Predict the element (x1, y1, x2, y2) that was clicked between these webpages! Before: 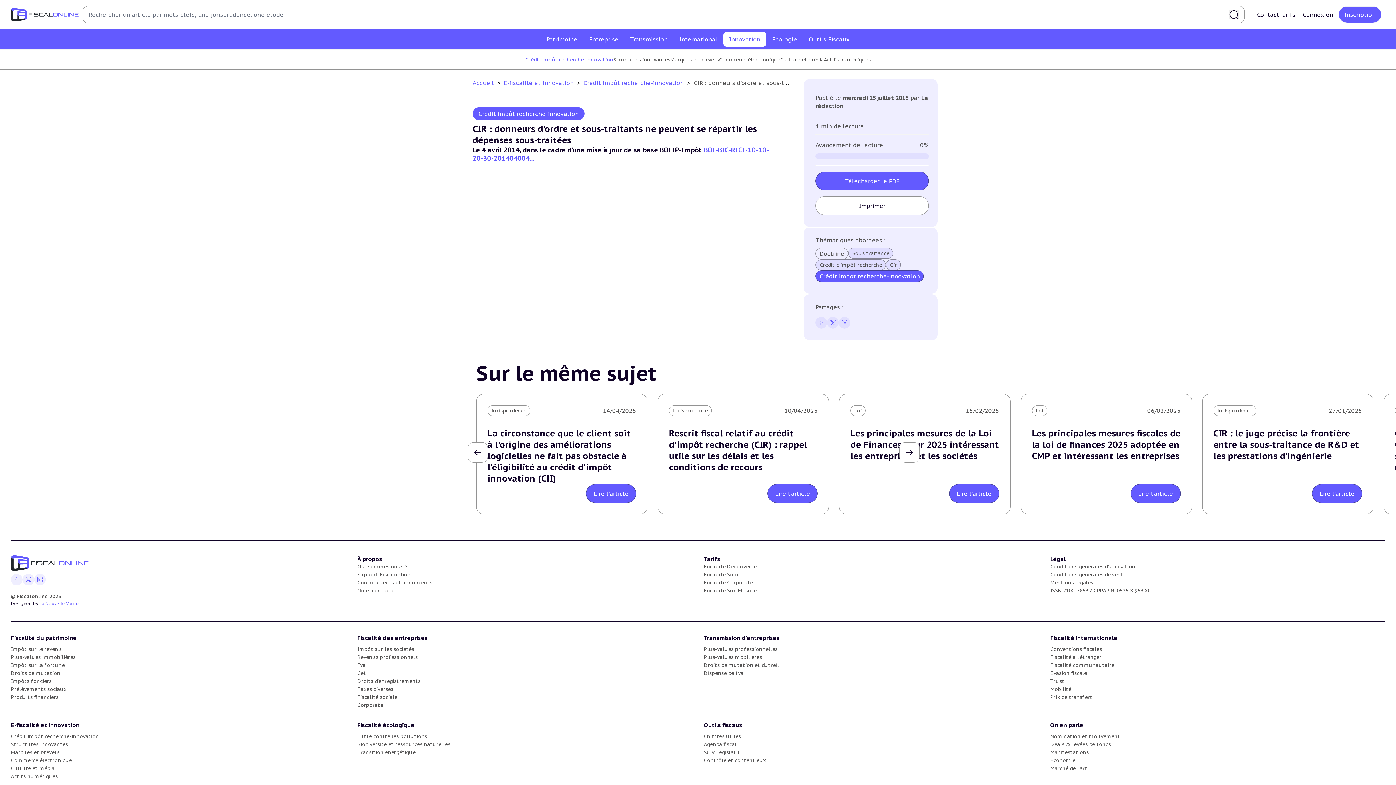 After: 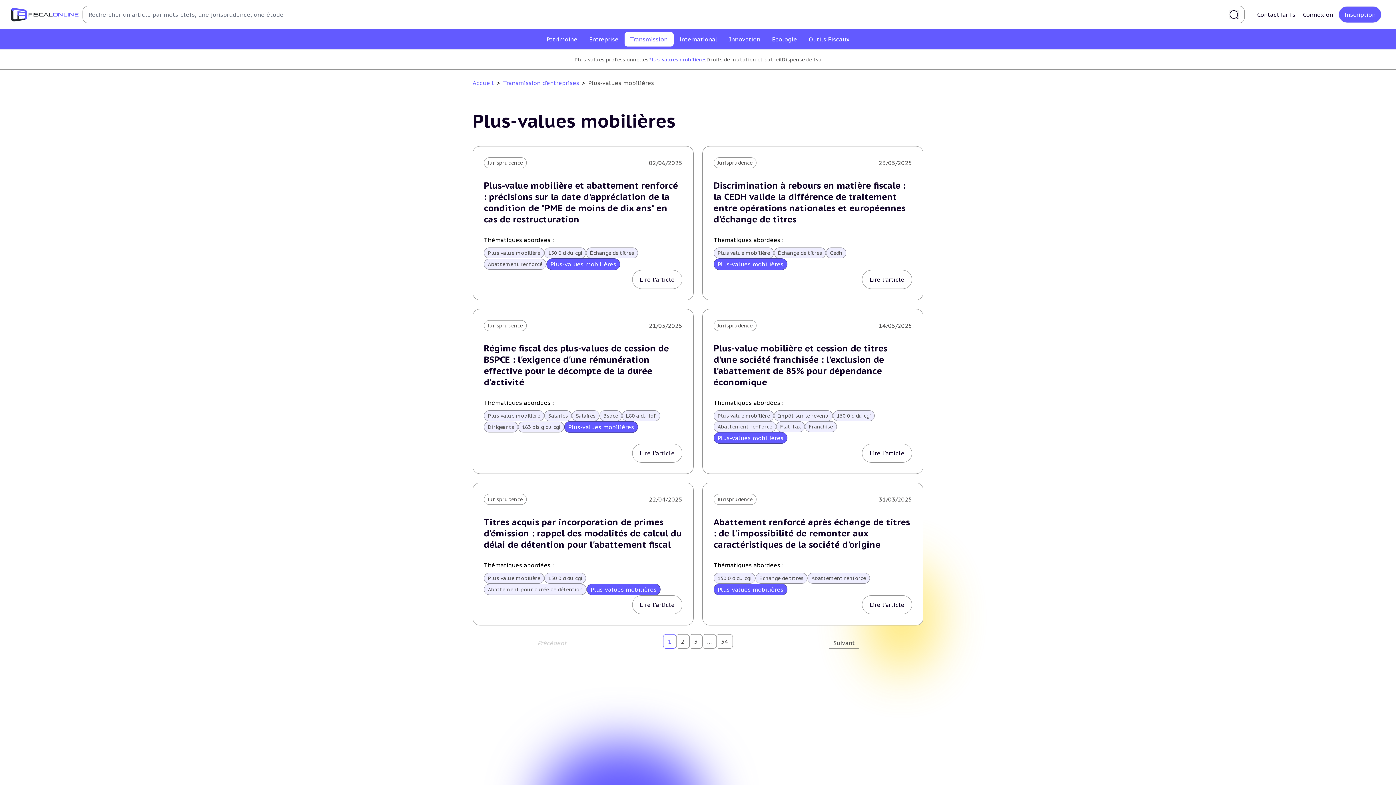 Action: label: Plus-values mobilières bbox: (704, 654, 762, 660)